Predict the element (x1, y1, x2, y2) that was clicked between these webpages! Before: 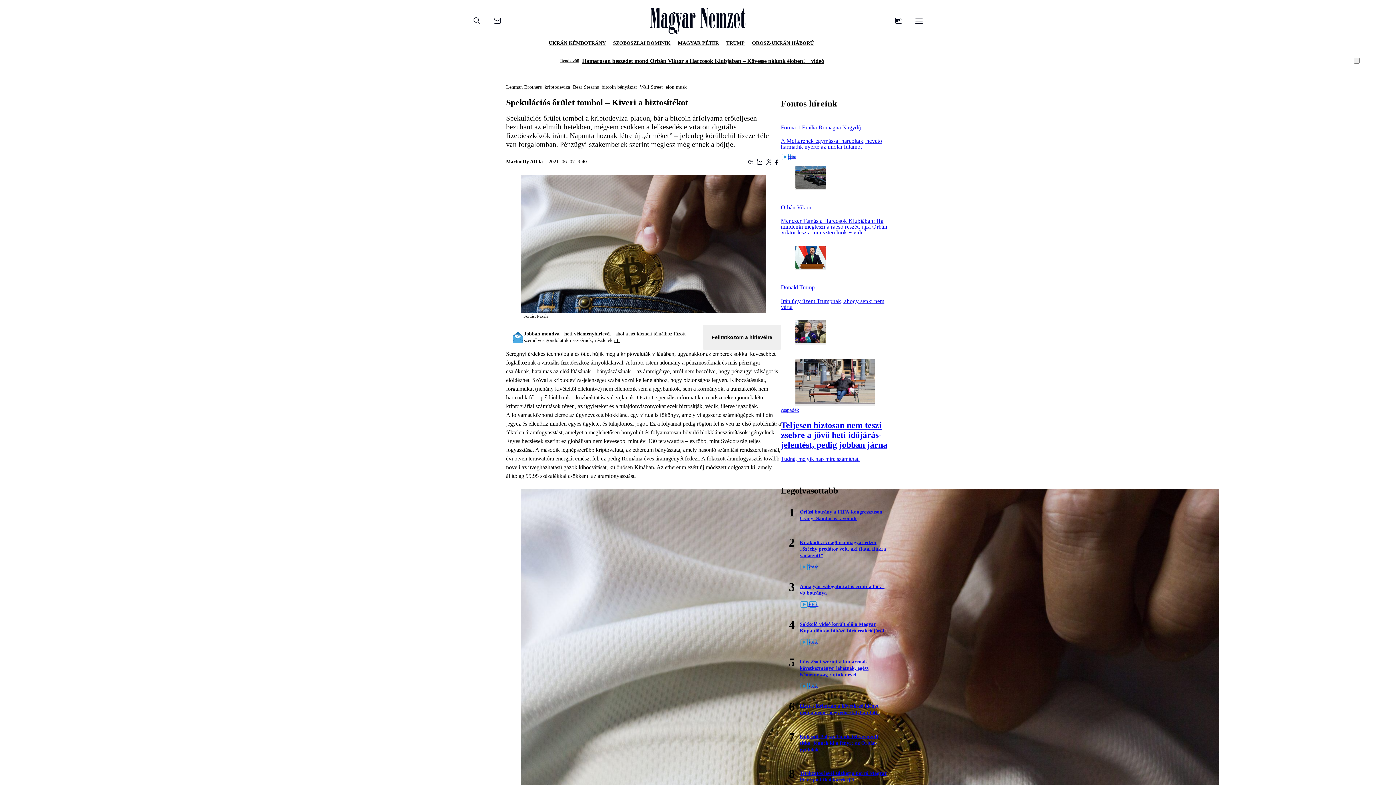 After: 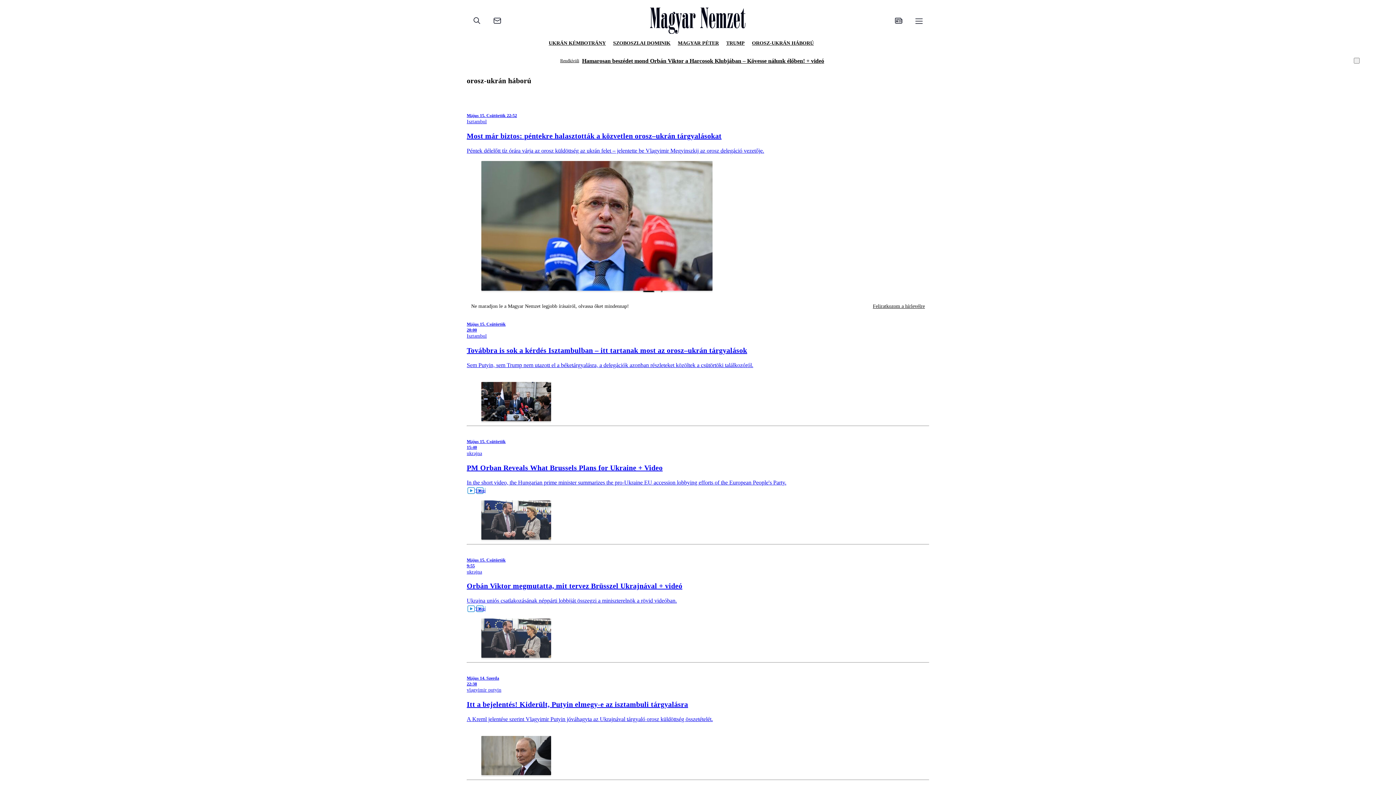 Action: label: OROSZ-UKRÁN HÁBORÚ bbox: (807, 17, 876, 25)